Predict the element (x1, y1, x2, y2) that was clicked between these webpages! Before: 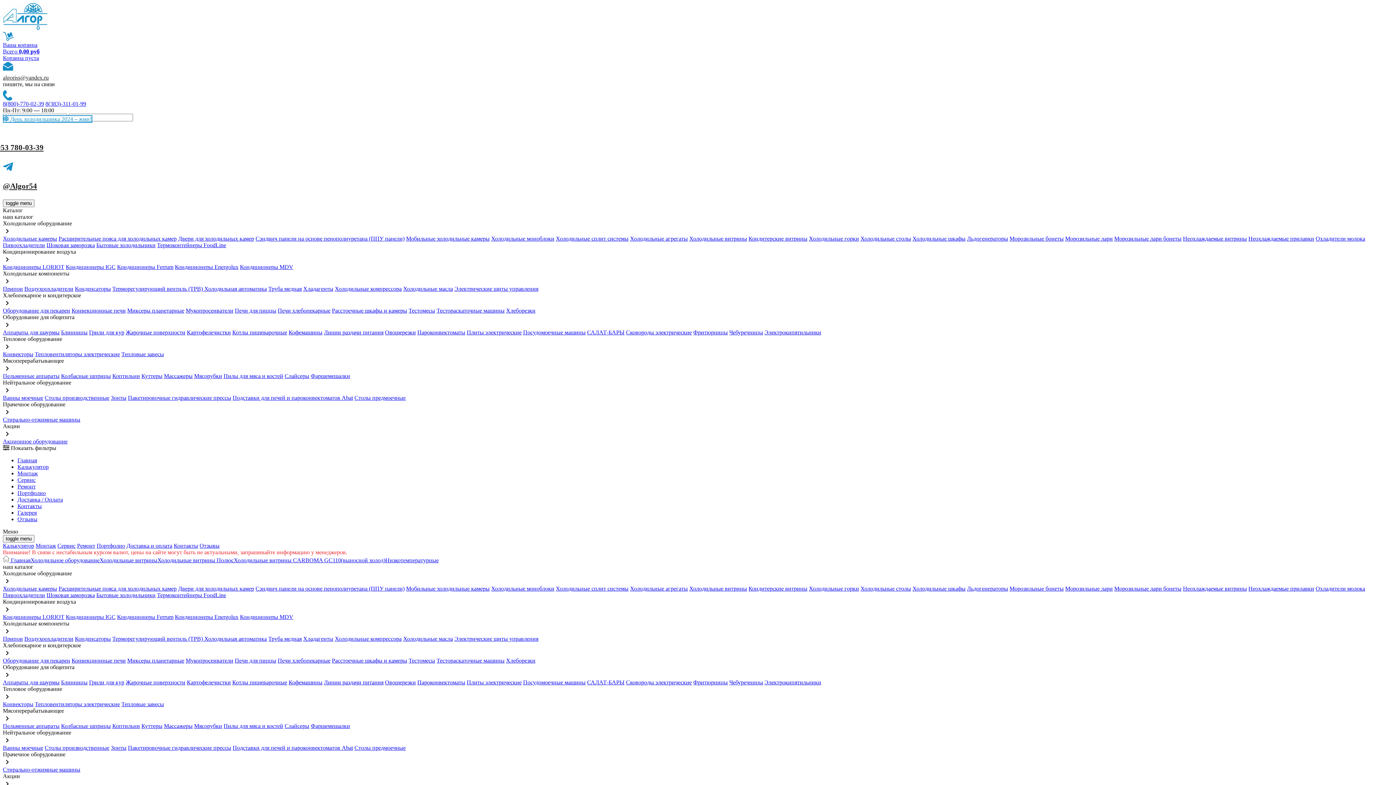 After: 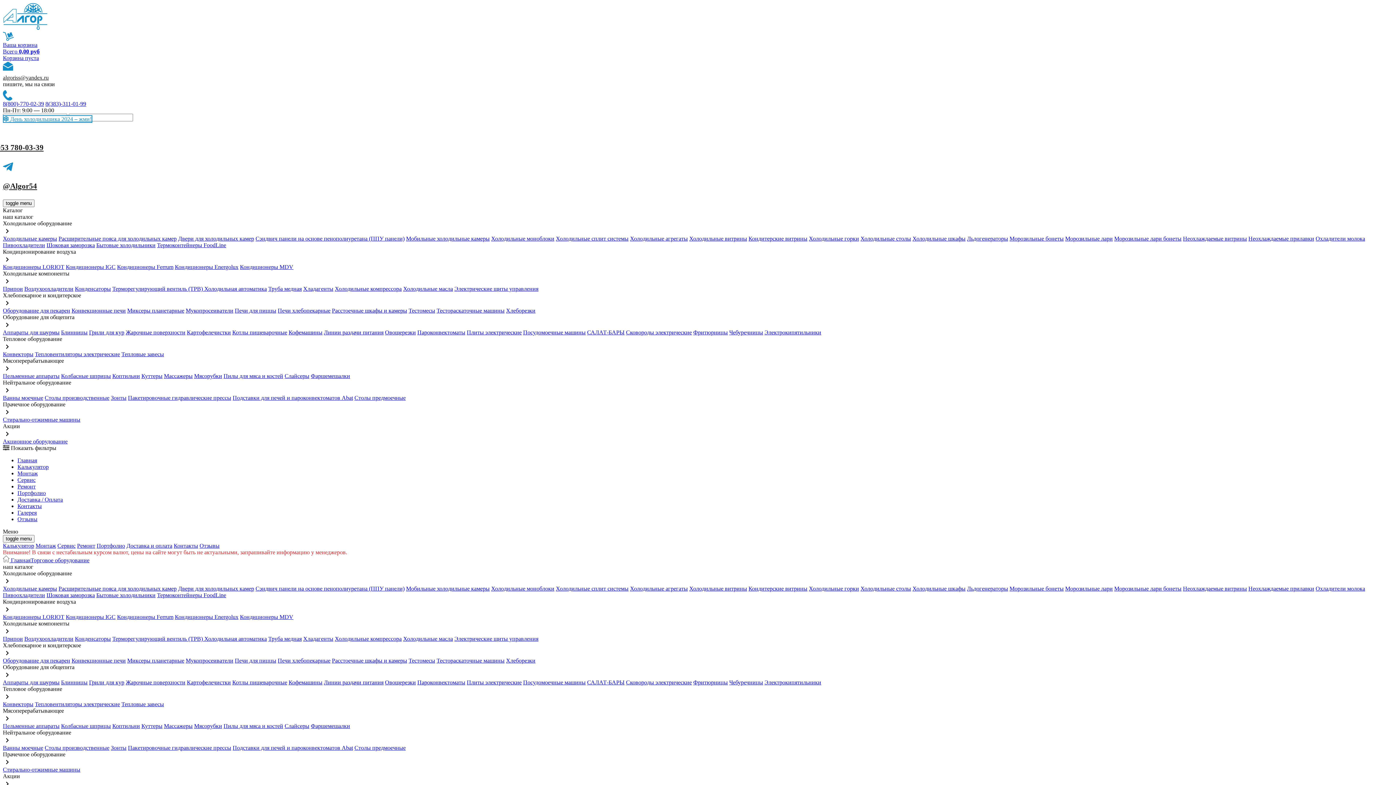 Action: bbox: (185, 657, 233, 664) label: Мукопросеиватели